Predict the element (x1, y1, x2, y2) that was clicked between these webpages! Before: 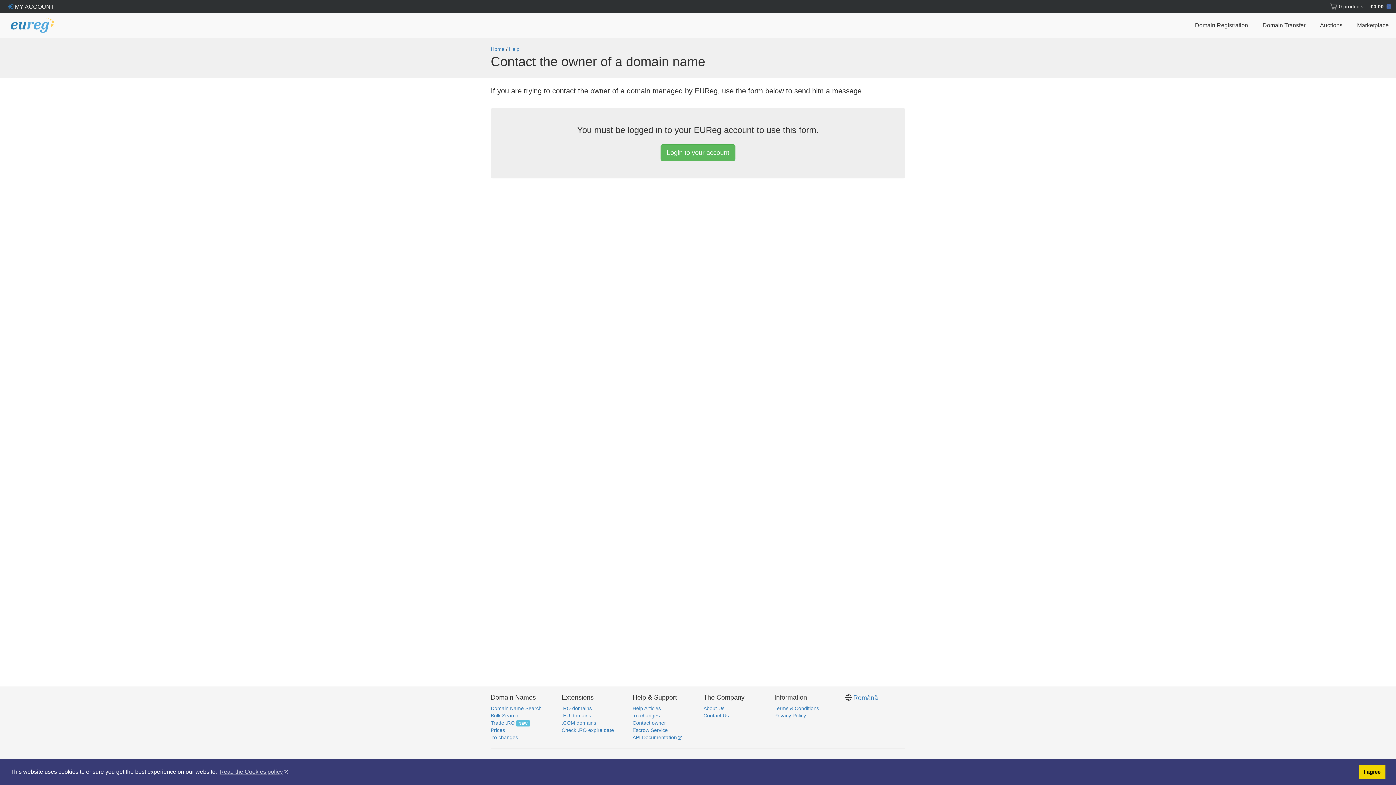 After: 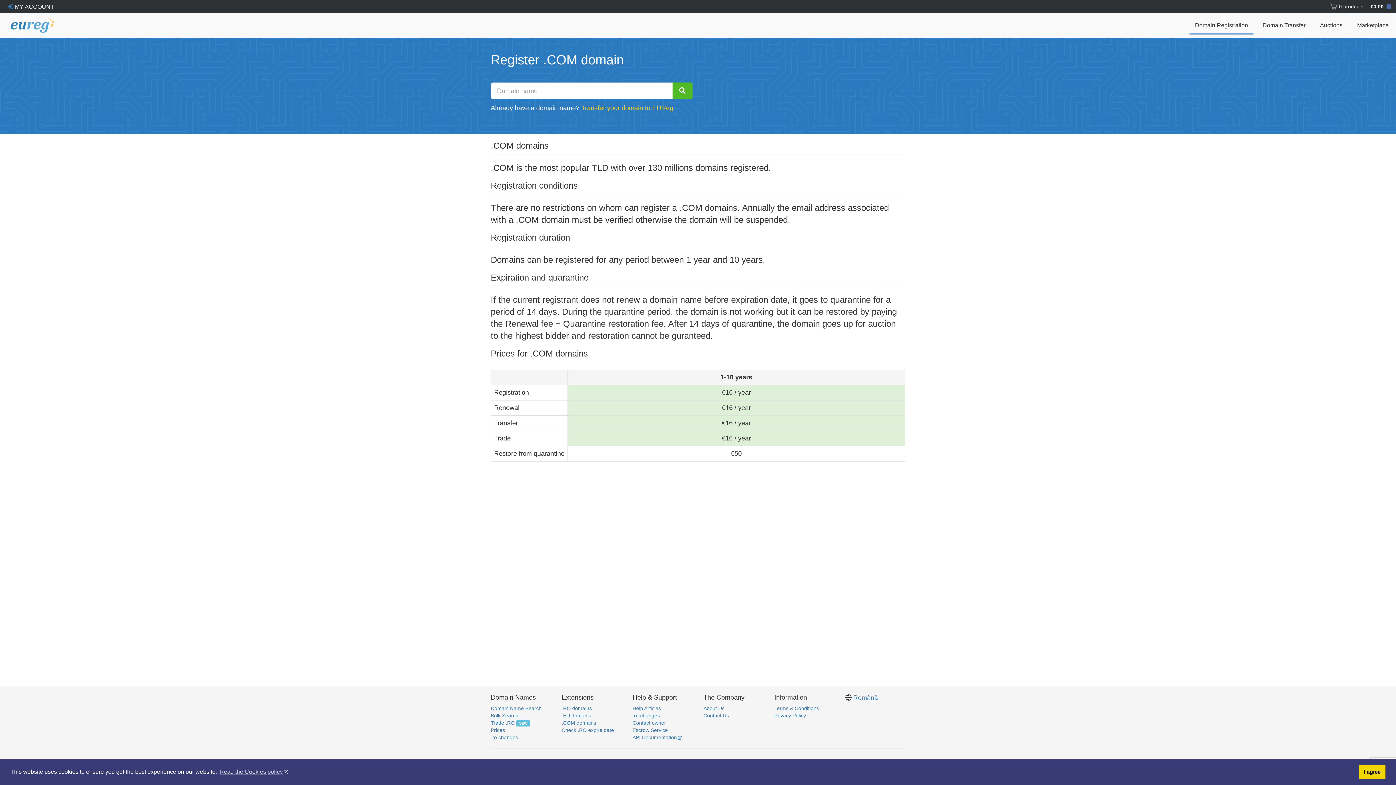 Action: bbox: (561, 720, 596, 726) label: .COM domains